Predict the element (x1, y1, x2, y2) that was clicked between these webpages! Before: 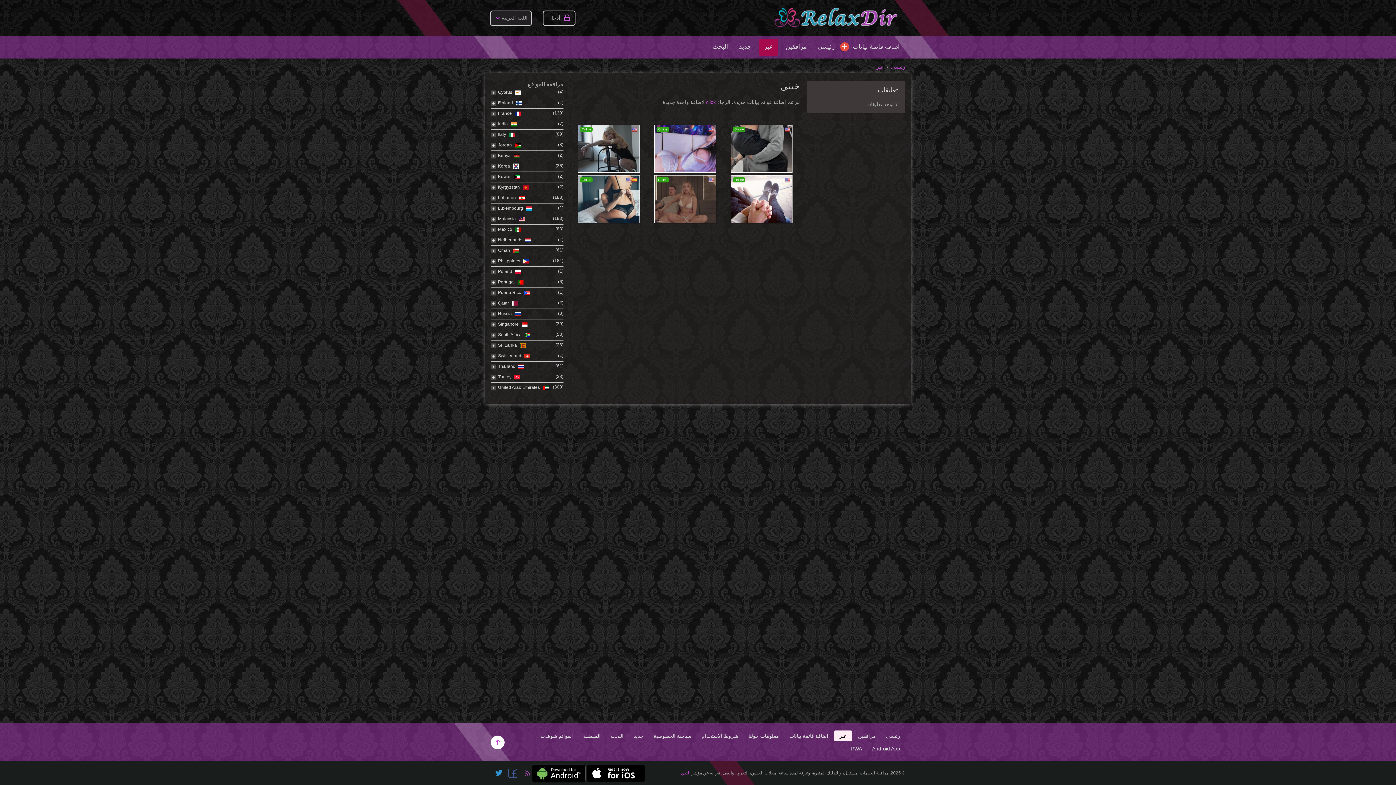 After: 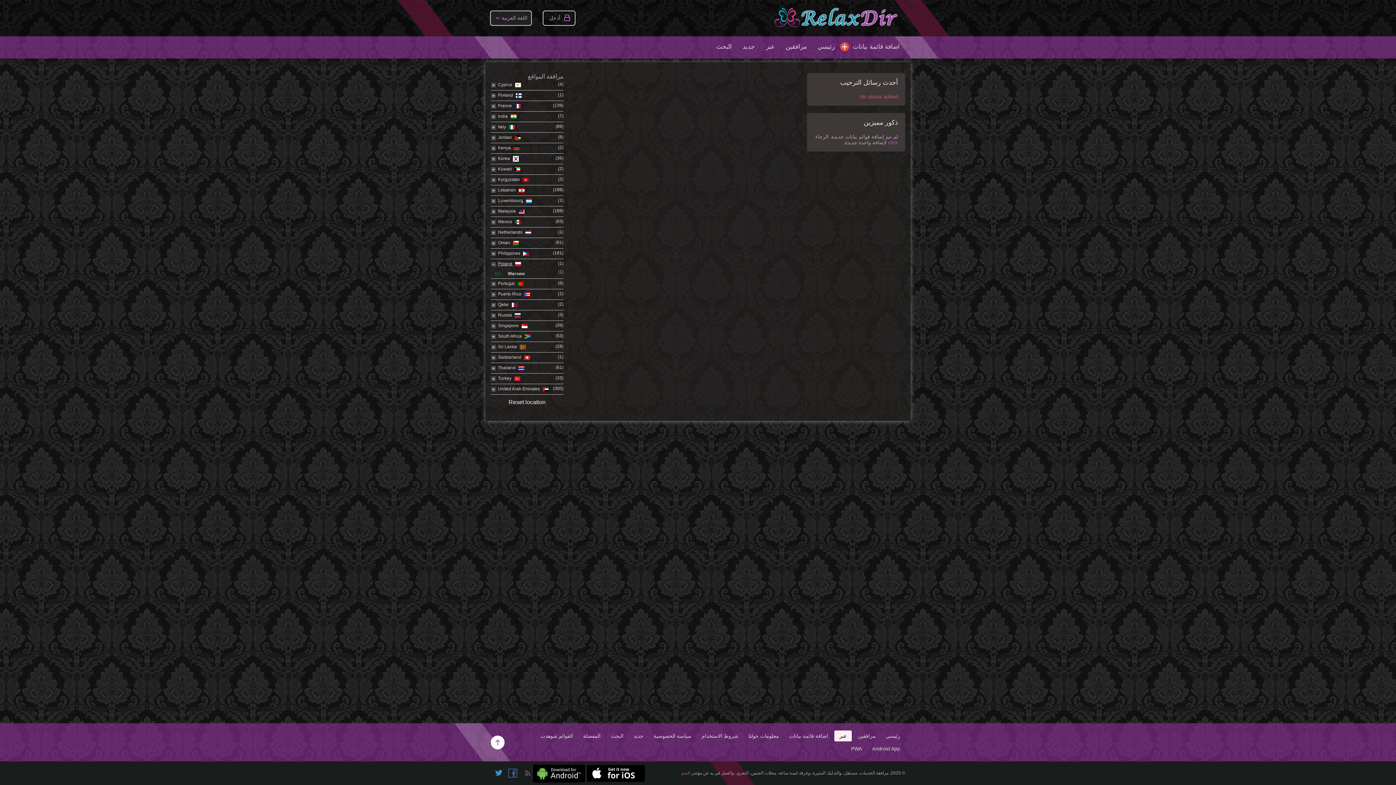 Action: label:  Poland
(1) bbox: (498, 266, 563, 277)